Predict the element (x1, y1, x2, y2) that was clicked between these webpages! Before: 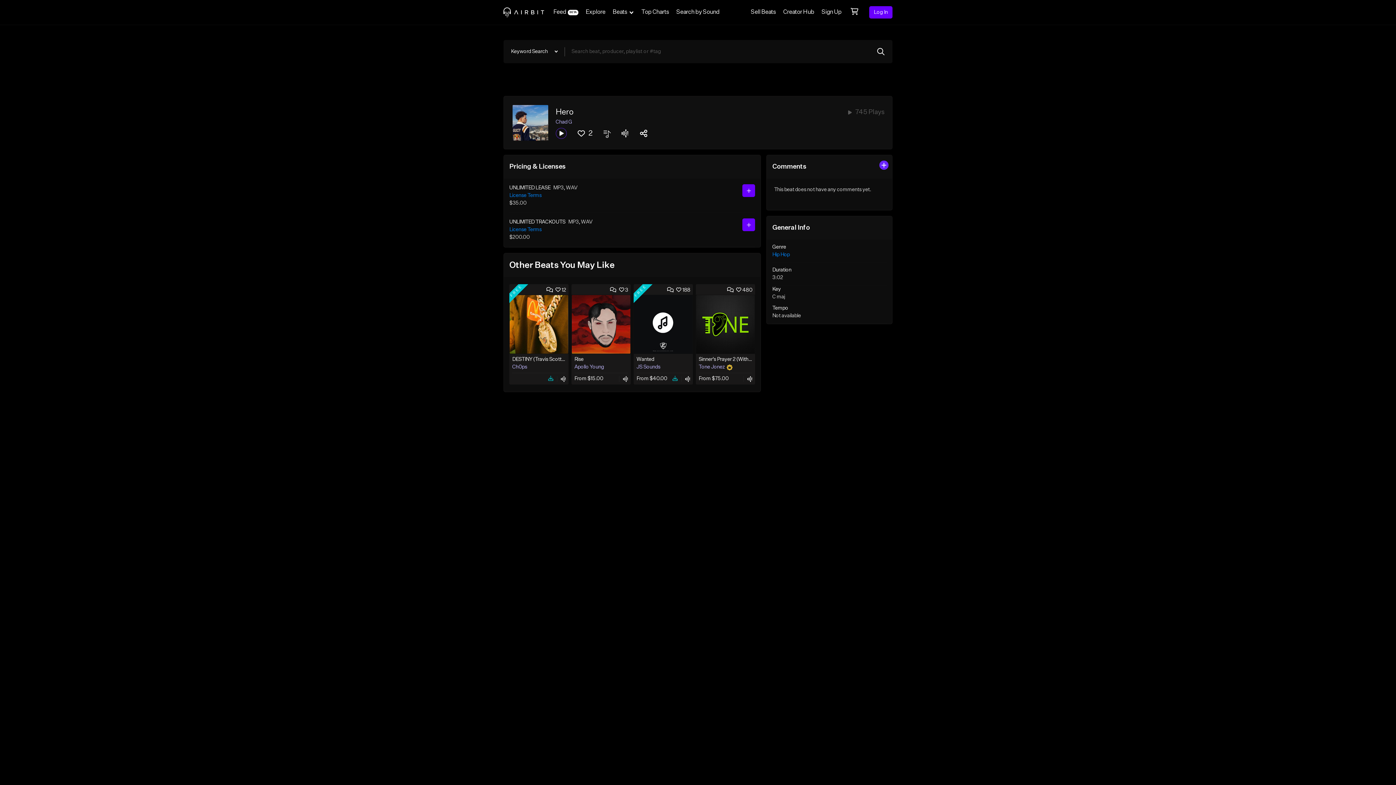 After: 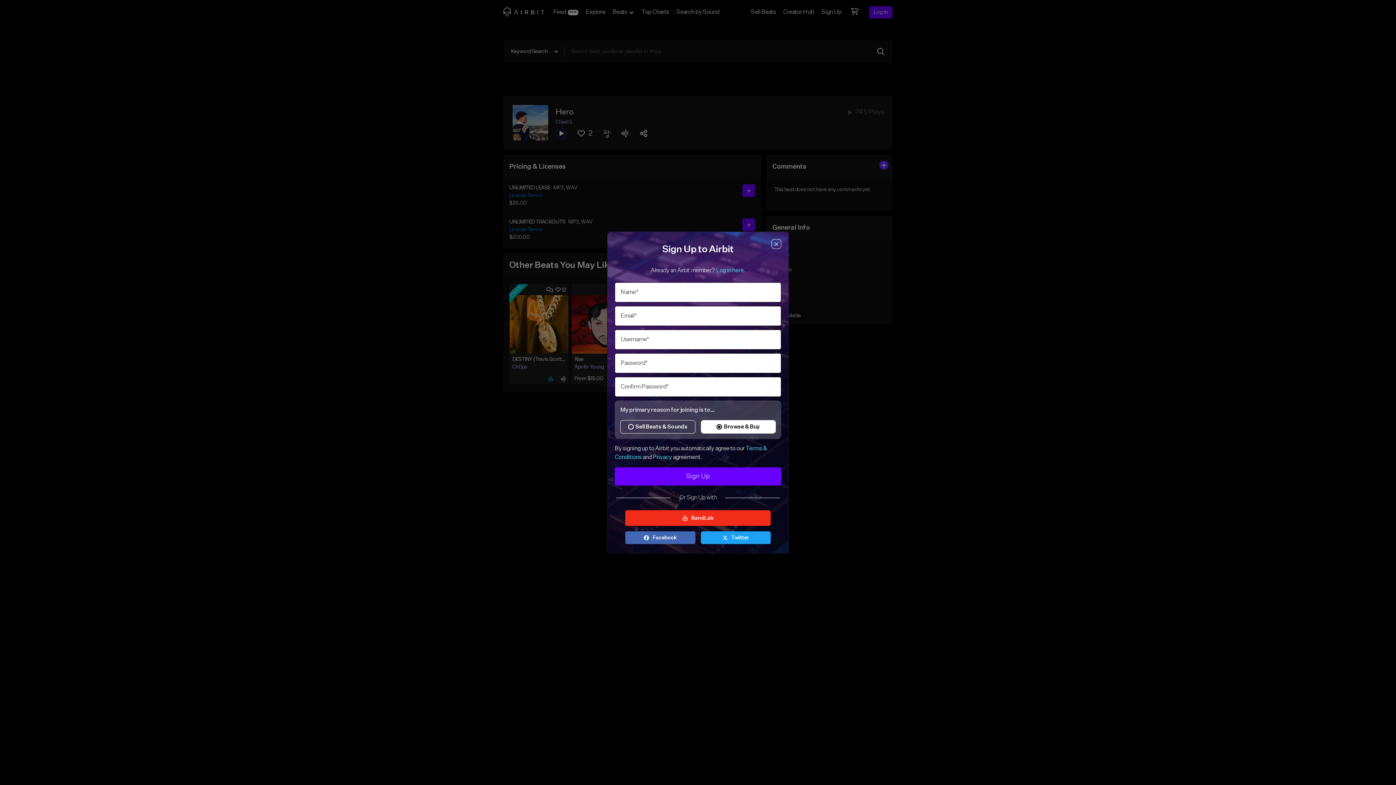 Action: label: Sign Up bbox: (818, 0, 845, 24)